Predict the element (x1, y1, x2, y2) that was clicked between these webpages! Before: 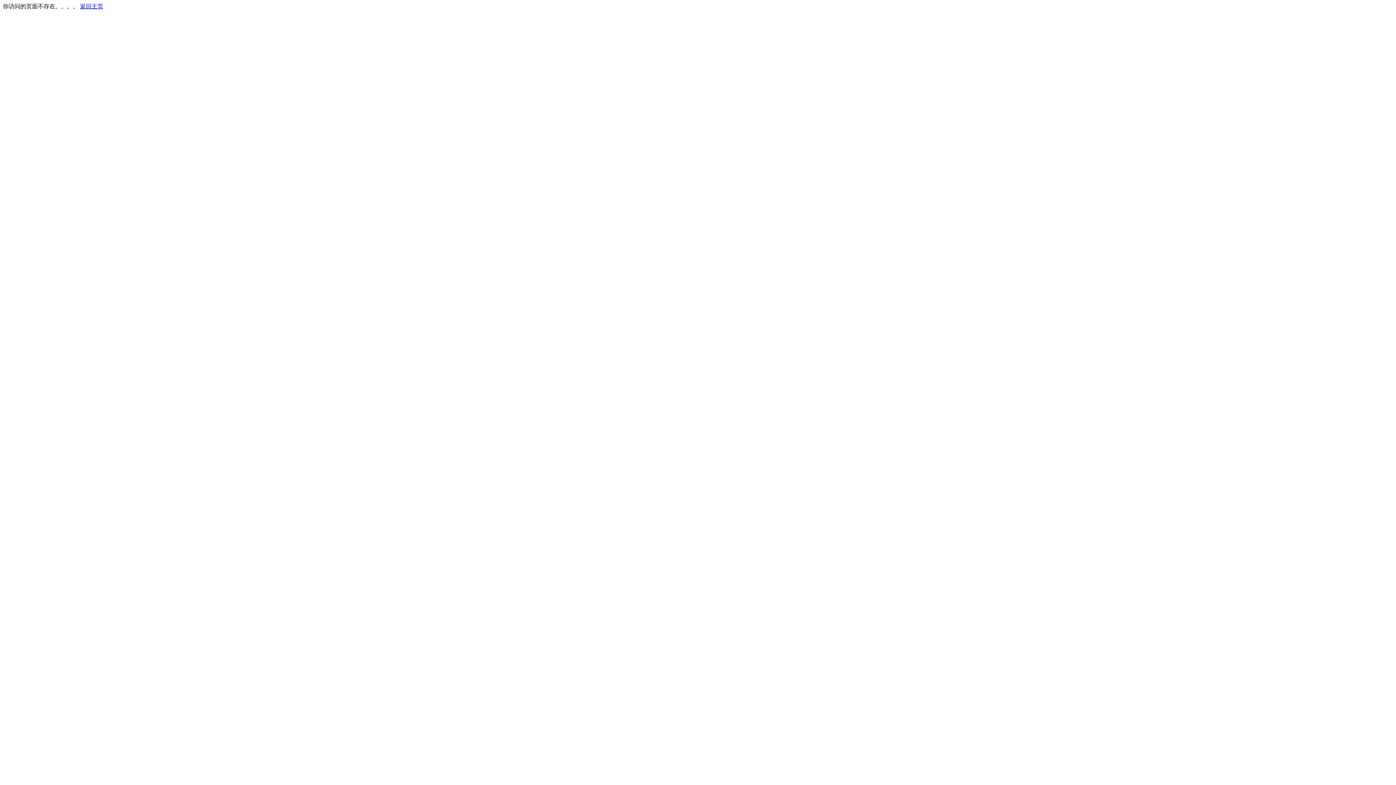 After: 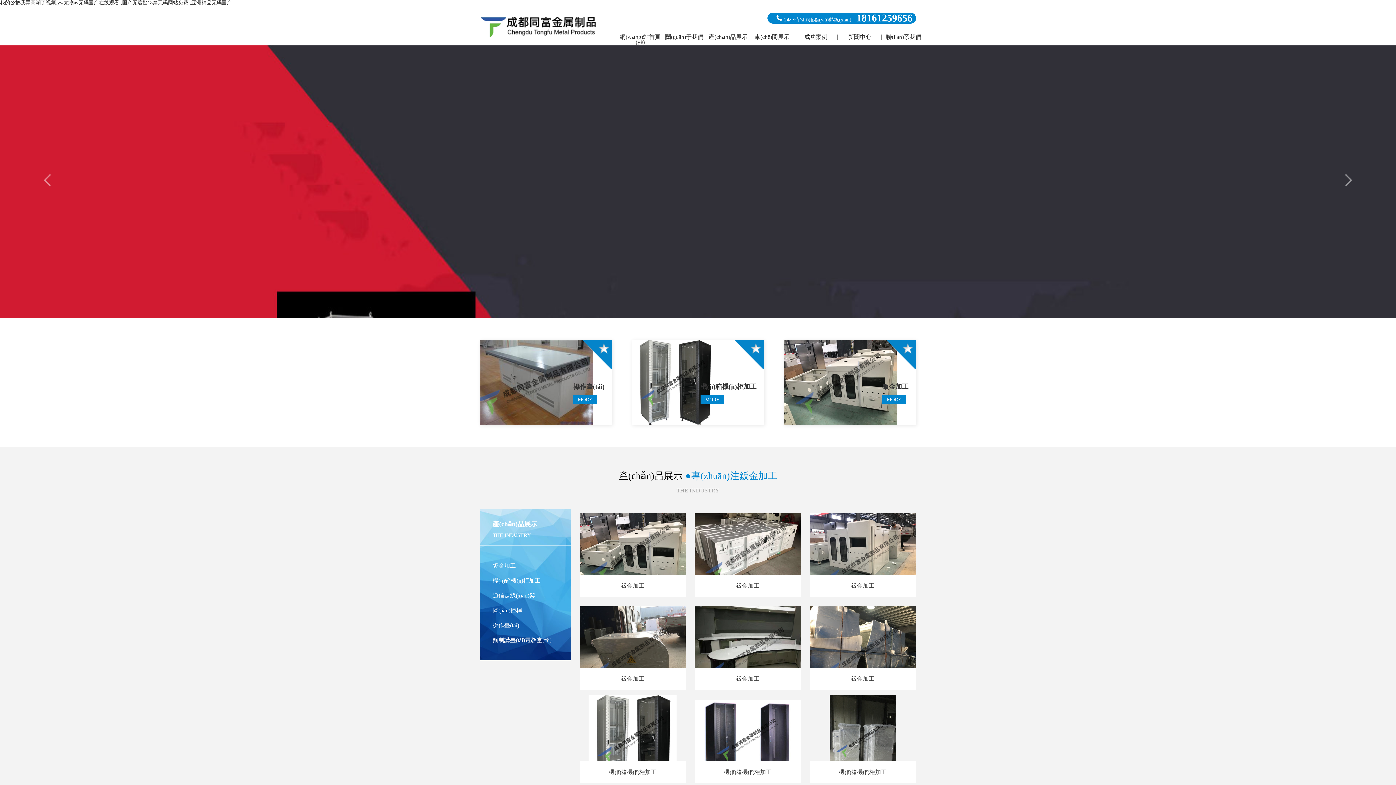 Action: label: 返回主页 bbox: (80, 3, 103, 9)